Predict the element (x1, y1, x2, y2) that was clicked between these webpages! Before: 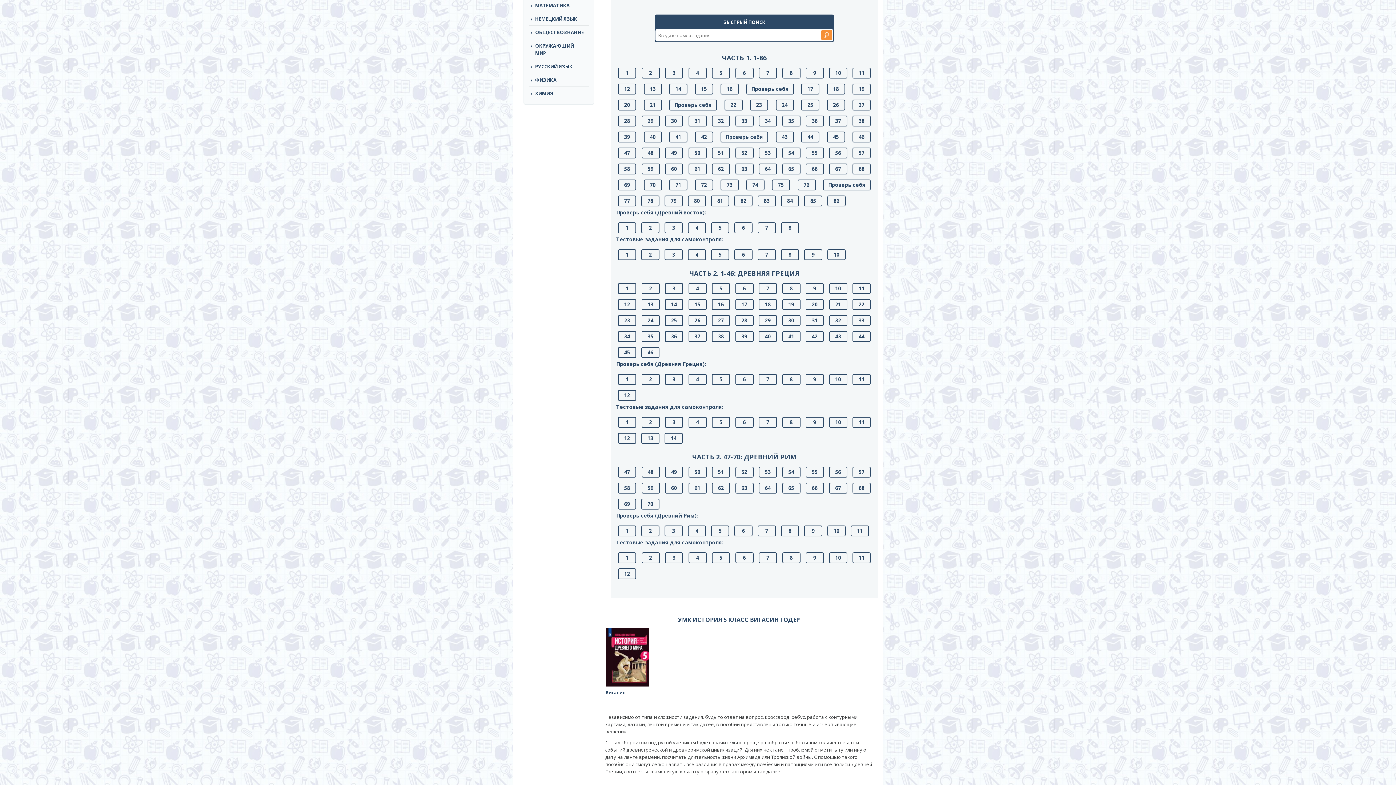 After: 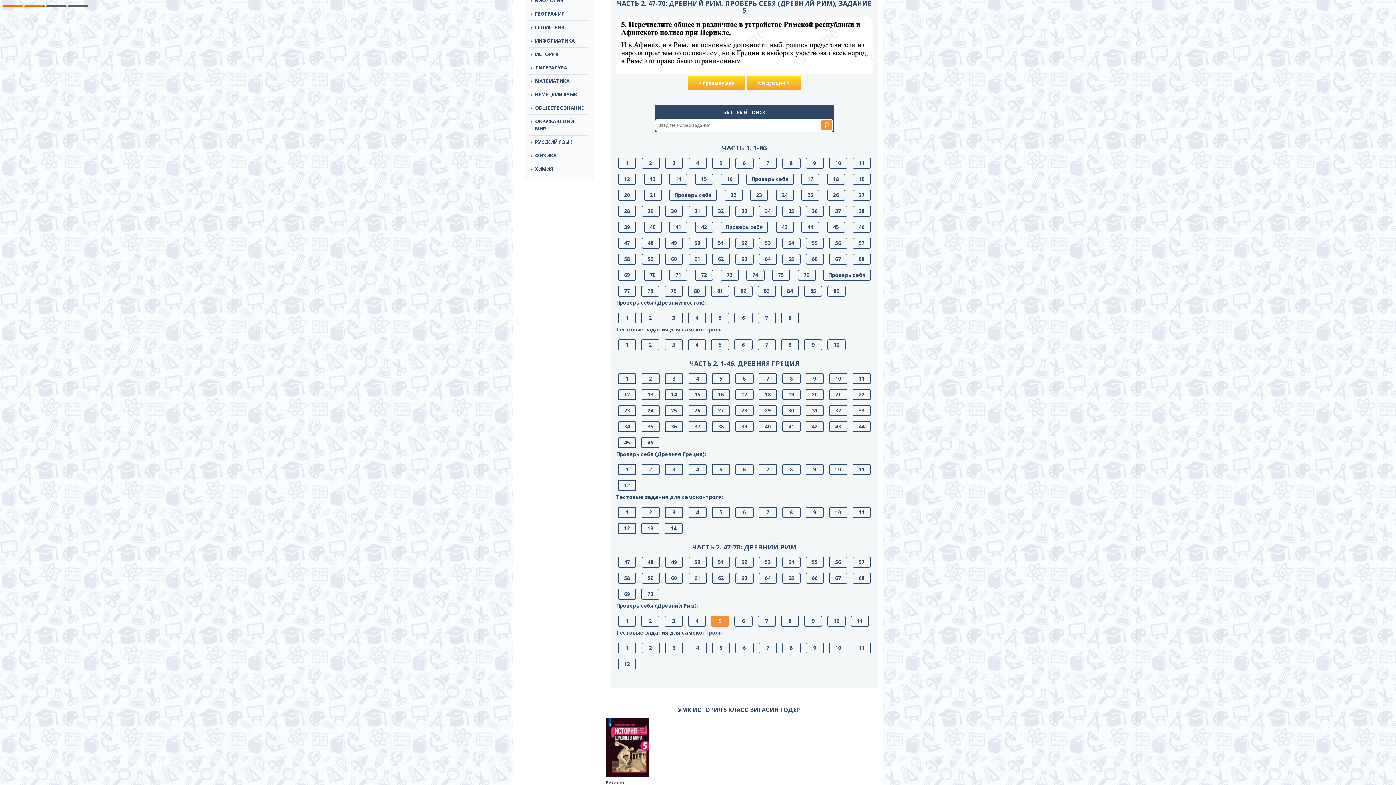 Action: label: 5 bbox: (711, 525, 729, 536)